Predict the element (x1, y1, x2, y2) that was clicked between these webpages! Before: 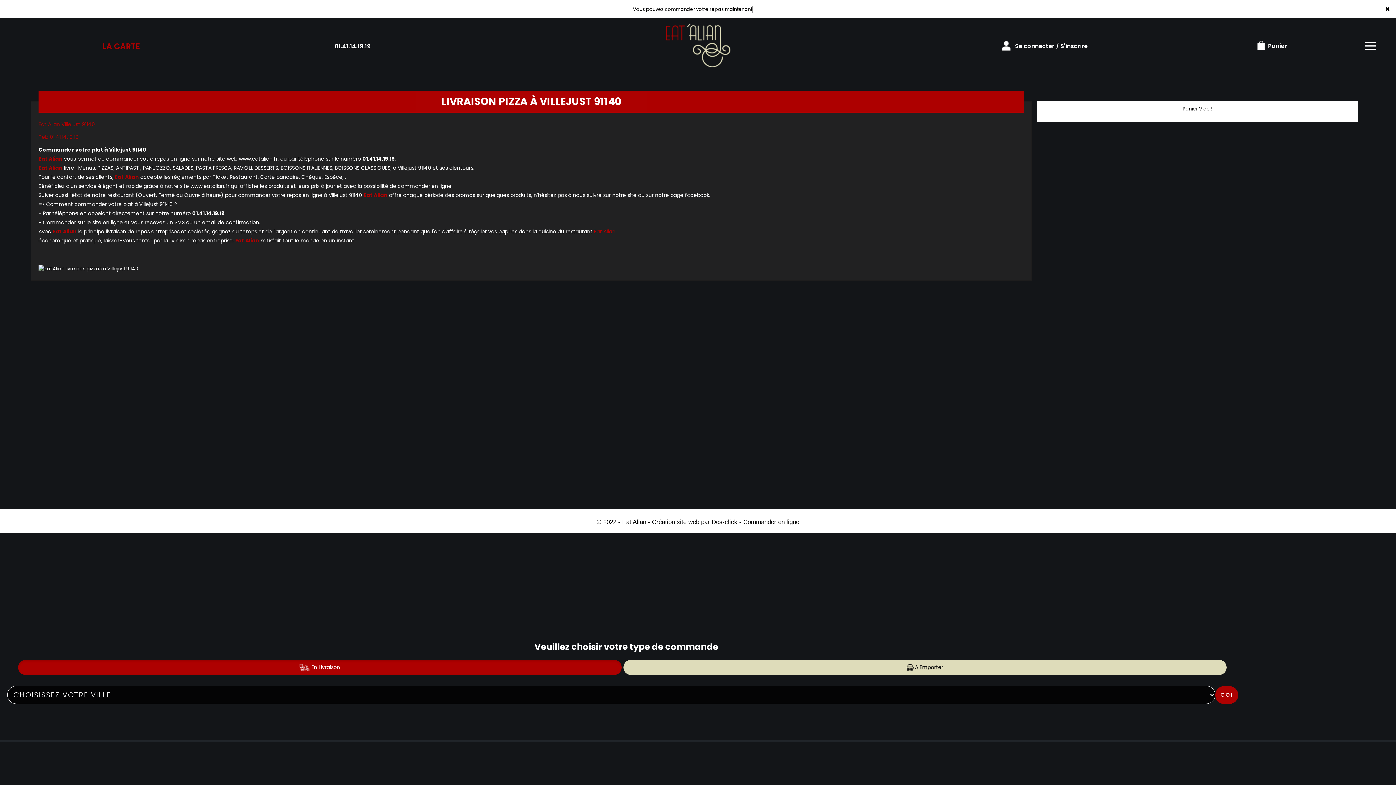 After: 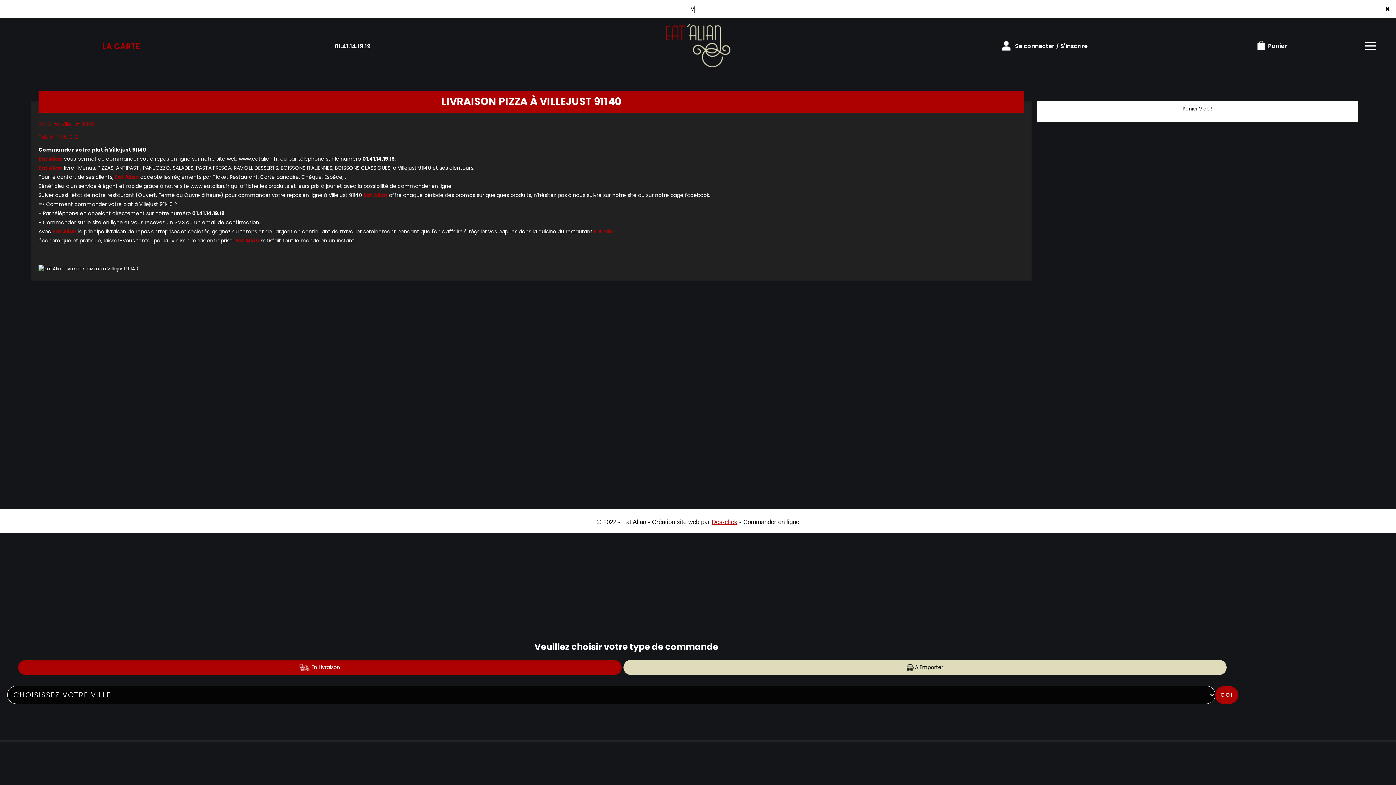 Action: label: Des-click bbox: (711, 518, 737, 525)